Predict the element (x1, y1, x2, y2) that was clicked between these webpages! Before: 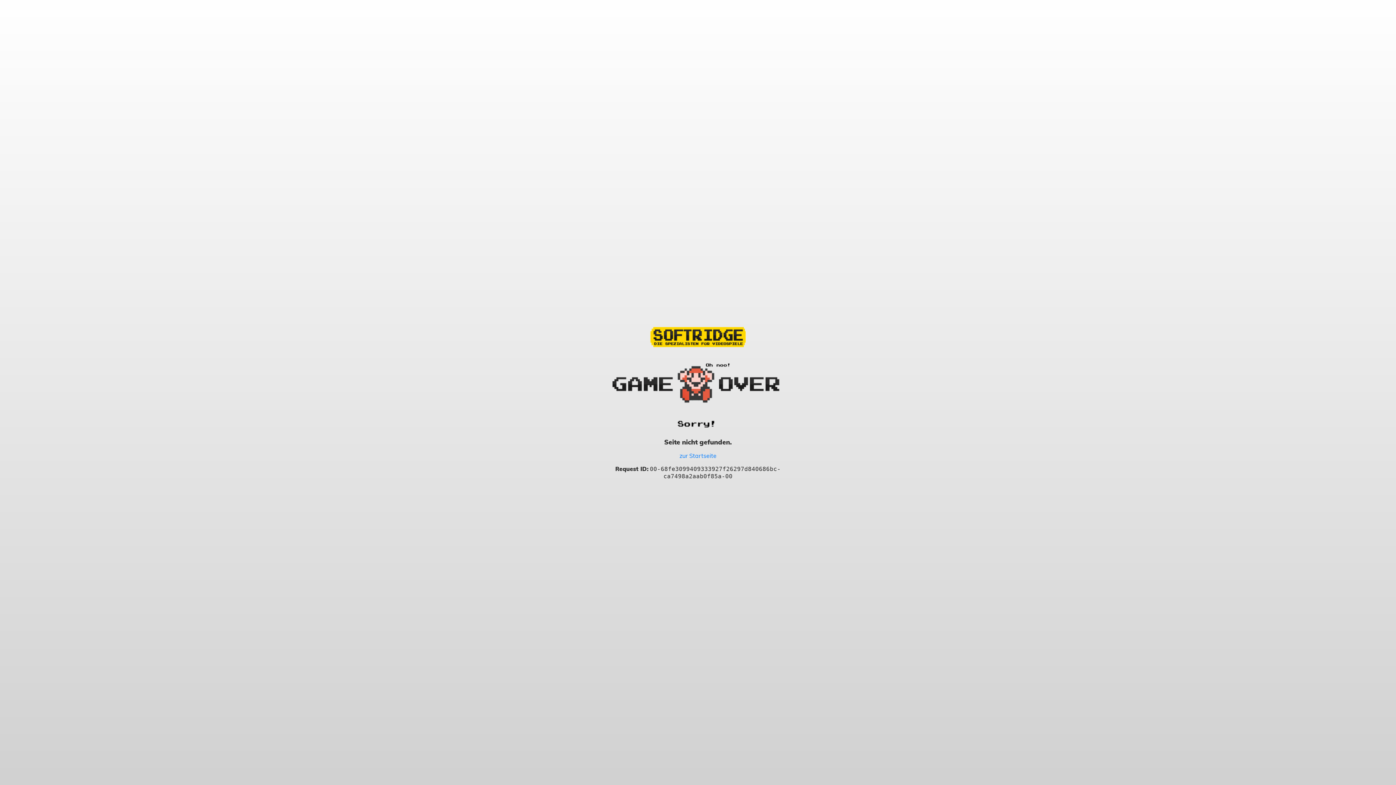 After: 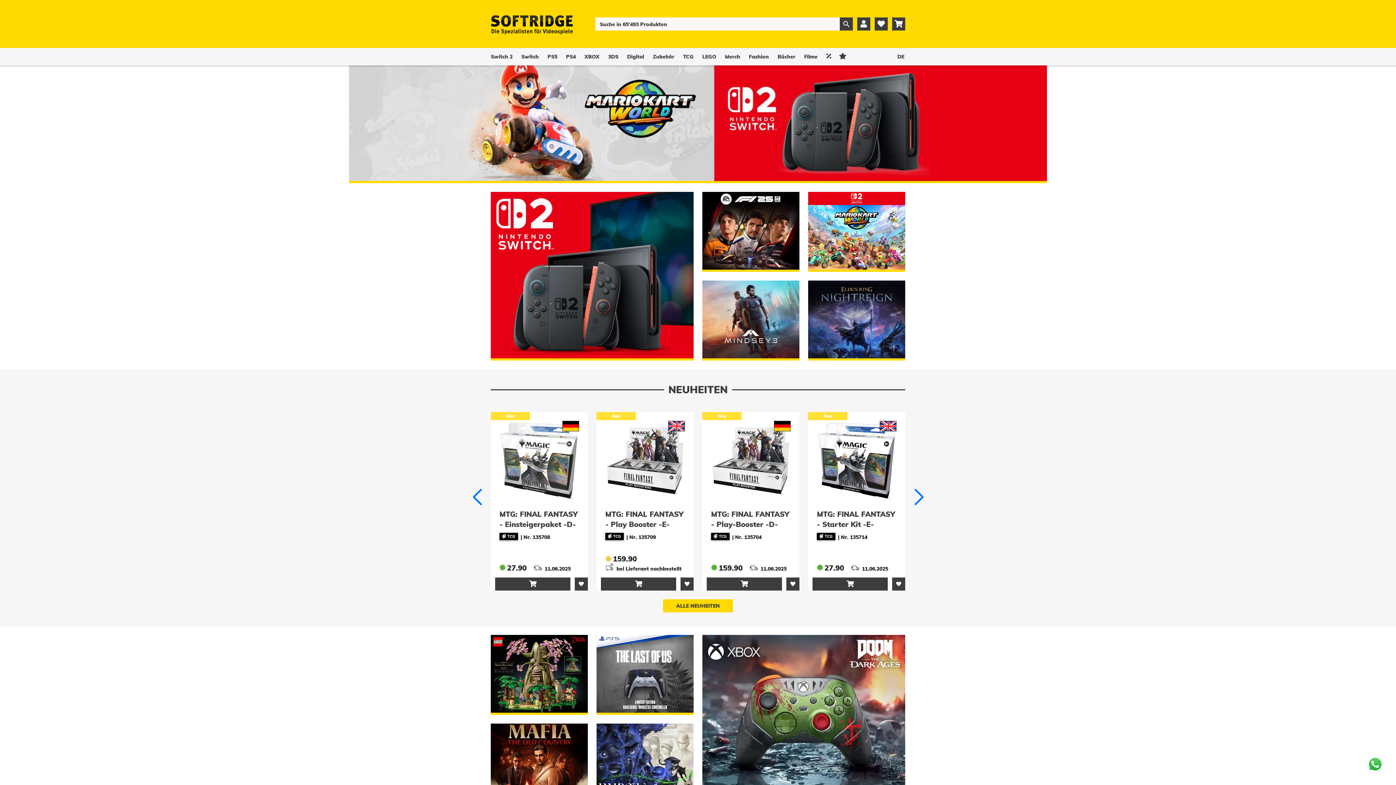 Action: label: zur Startseite bbox: (679, 452, 716, 459)